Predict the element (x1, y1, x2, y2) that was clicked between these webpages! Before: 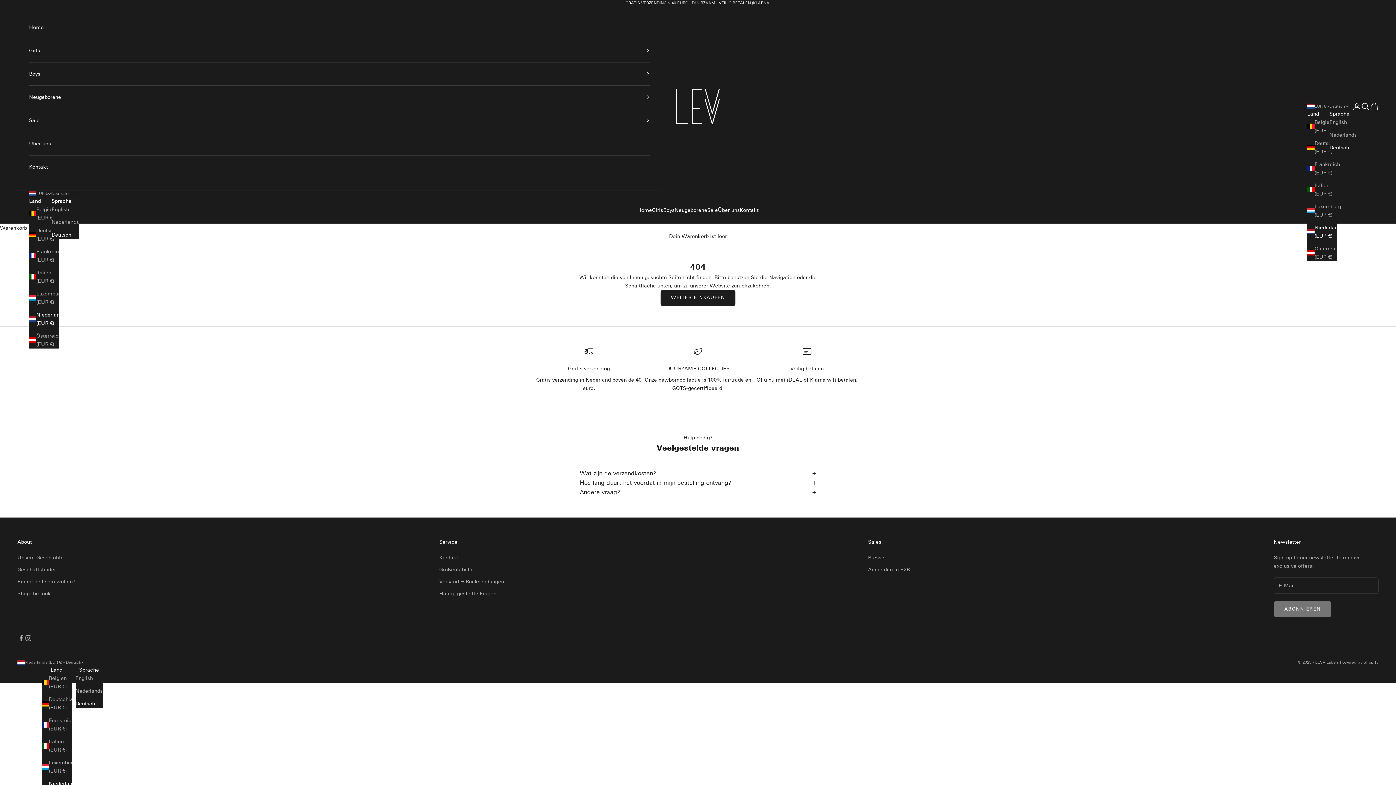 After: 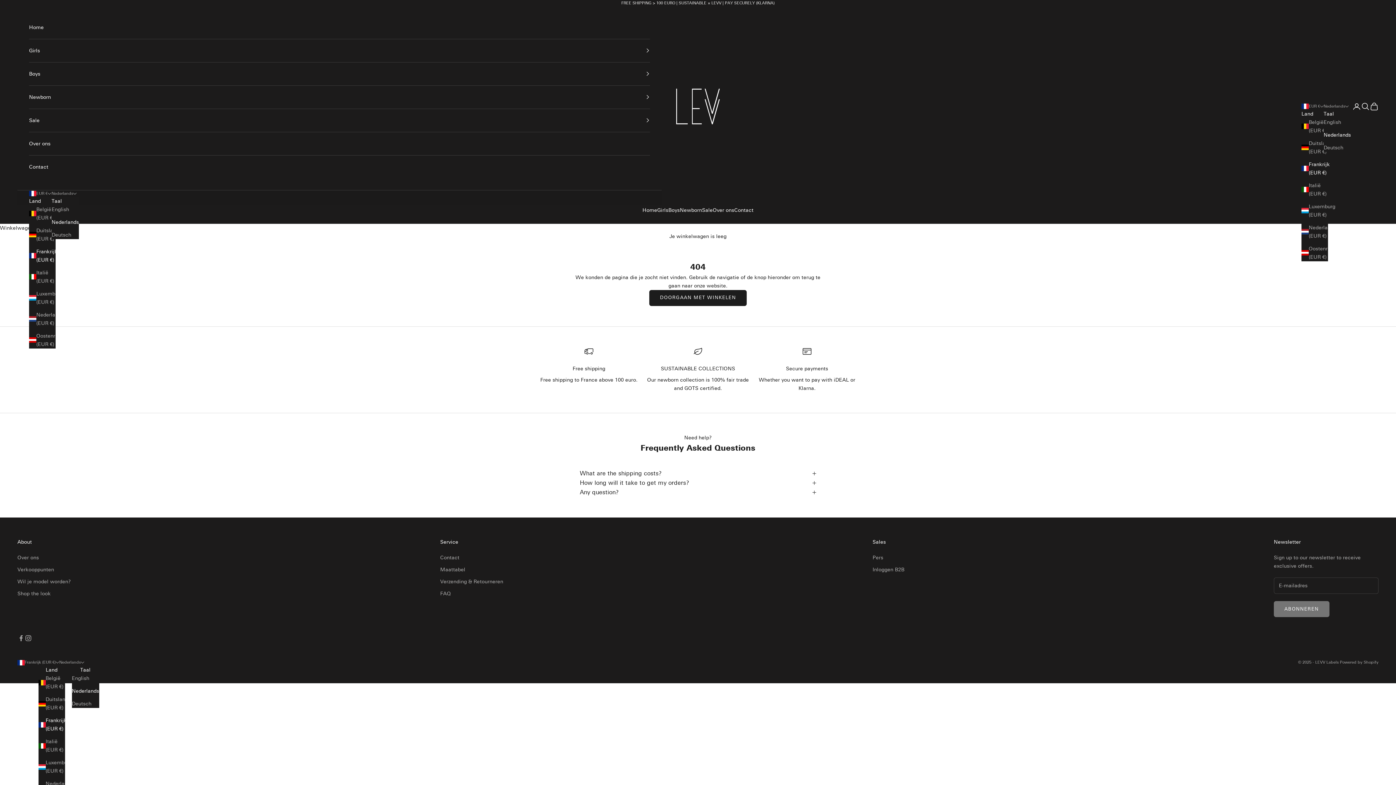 Action: bbox: (41, 716, 71, 733) label: Frankreich (EUR €)